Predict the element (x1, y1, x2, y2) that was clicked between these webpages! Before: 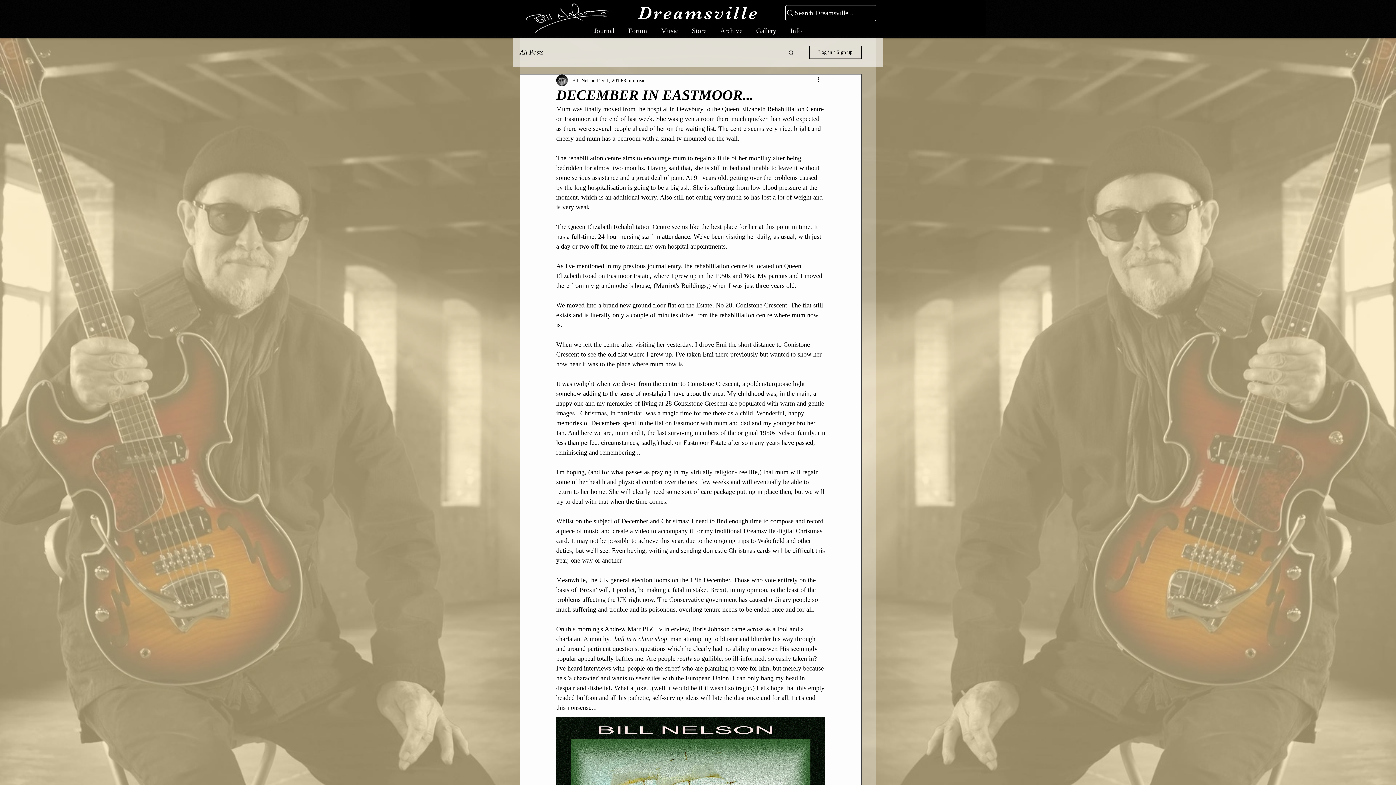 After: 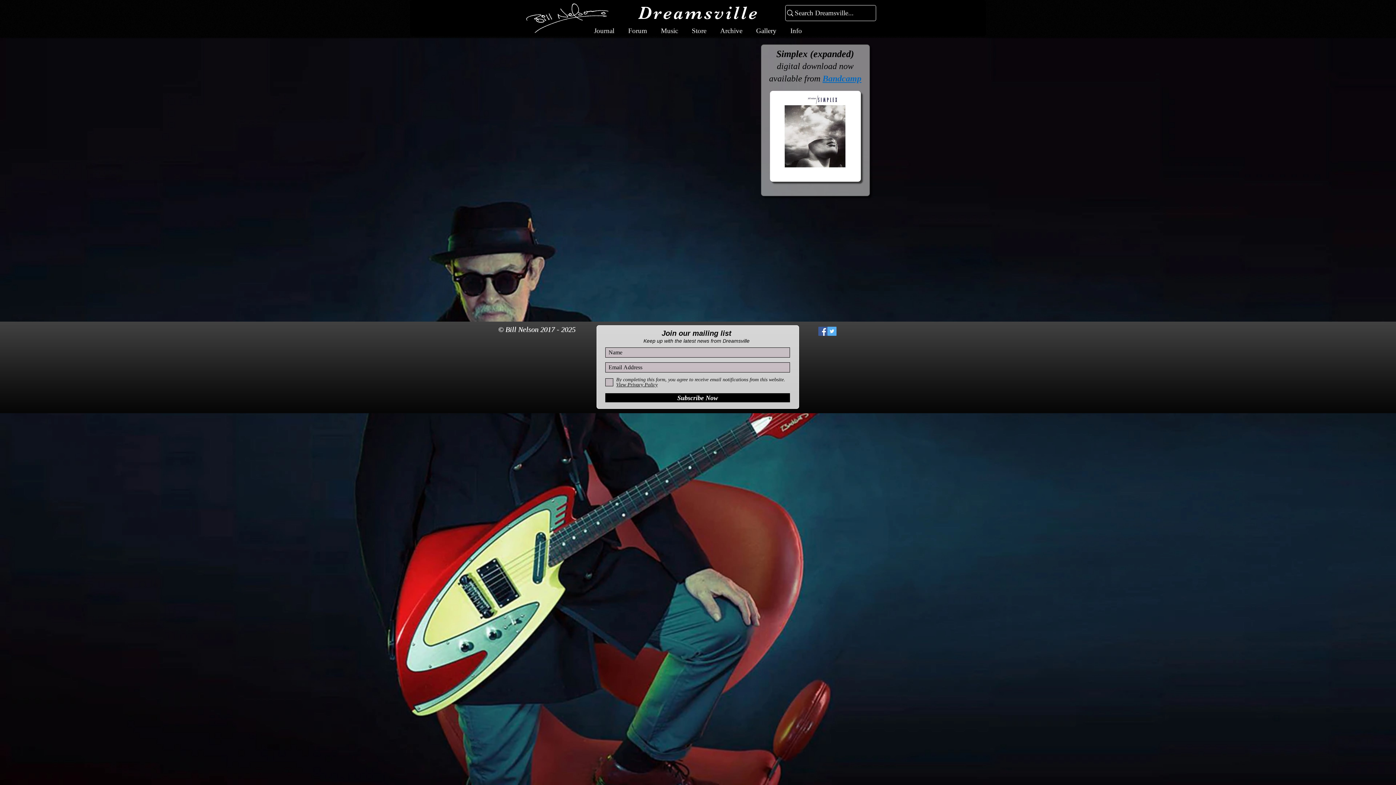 Action: bbox: (638, 3, 759, 23) label: Dreamsville